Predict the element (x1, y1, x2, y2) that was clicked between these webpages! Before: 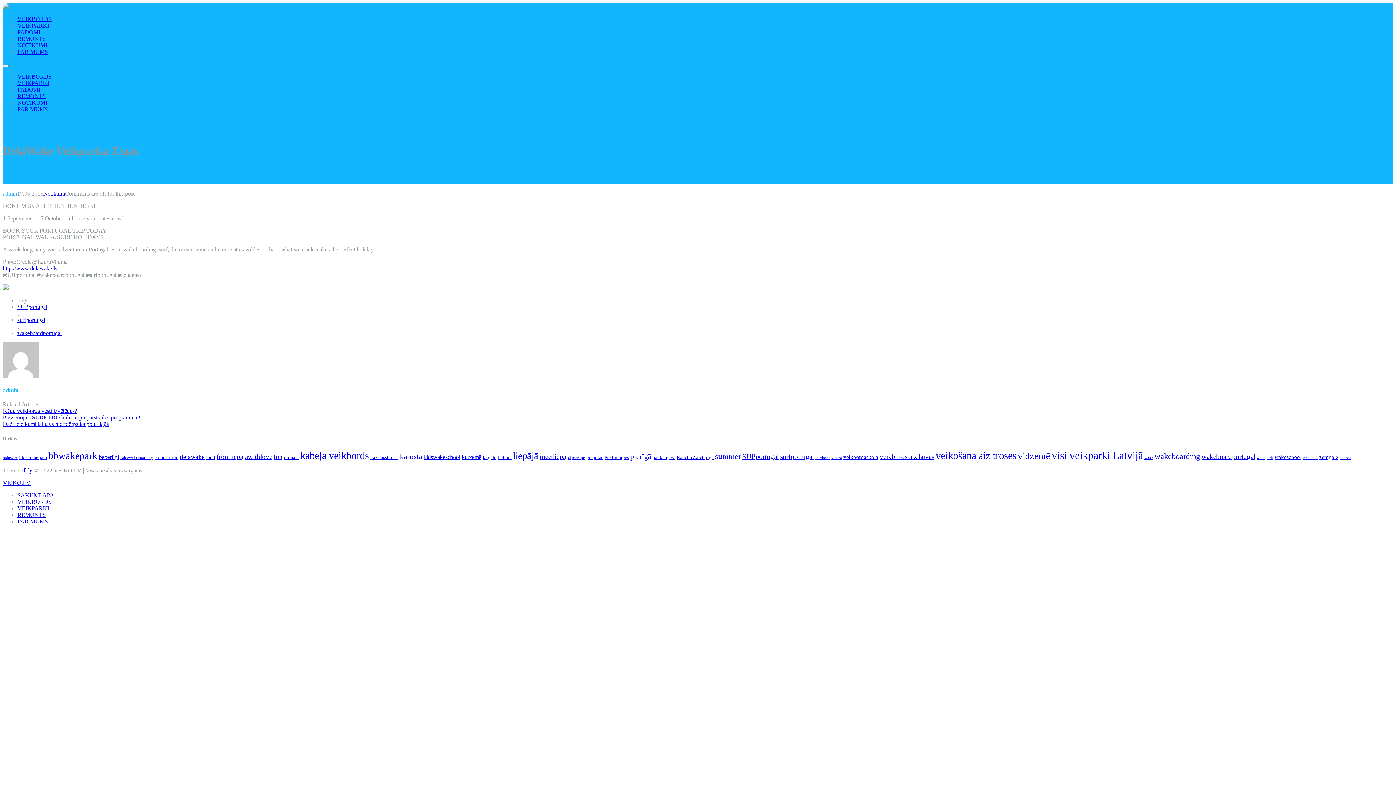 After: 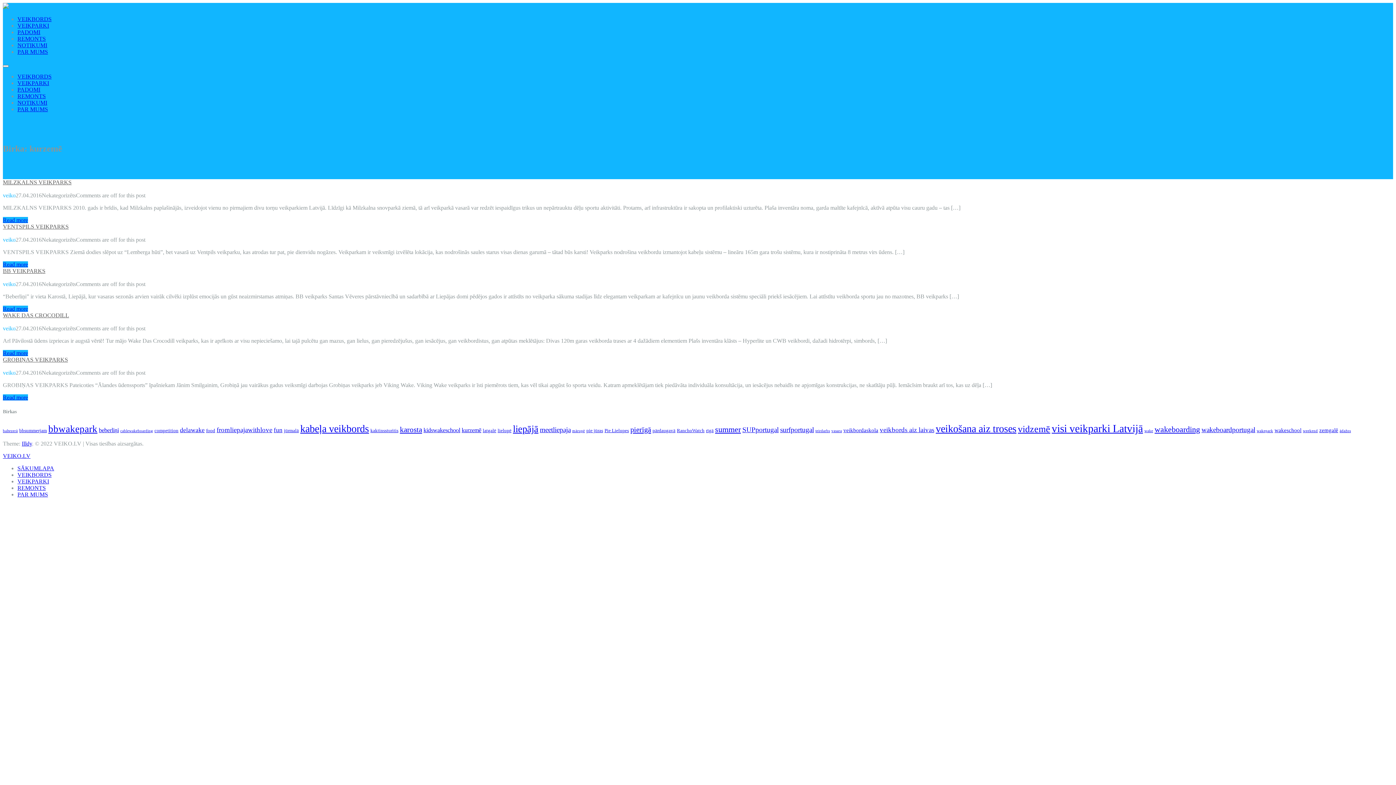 Action: label: kurzemē (5 vienumi) bbox: (461, 454, 481, 460)